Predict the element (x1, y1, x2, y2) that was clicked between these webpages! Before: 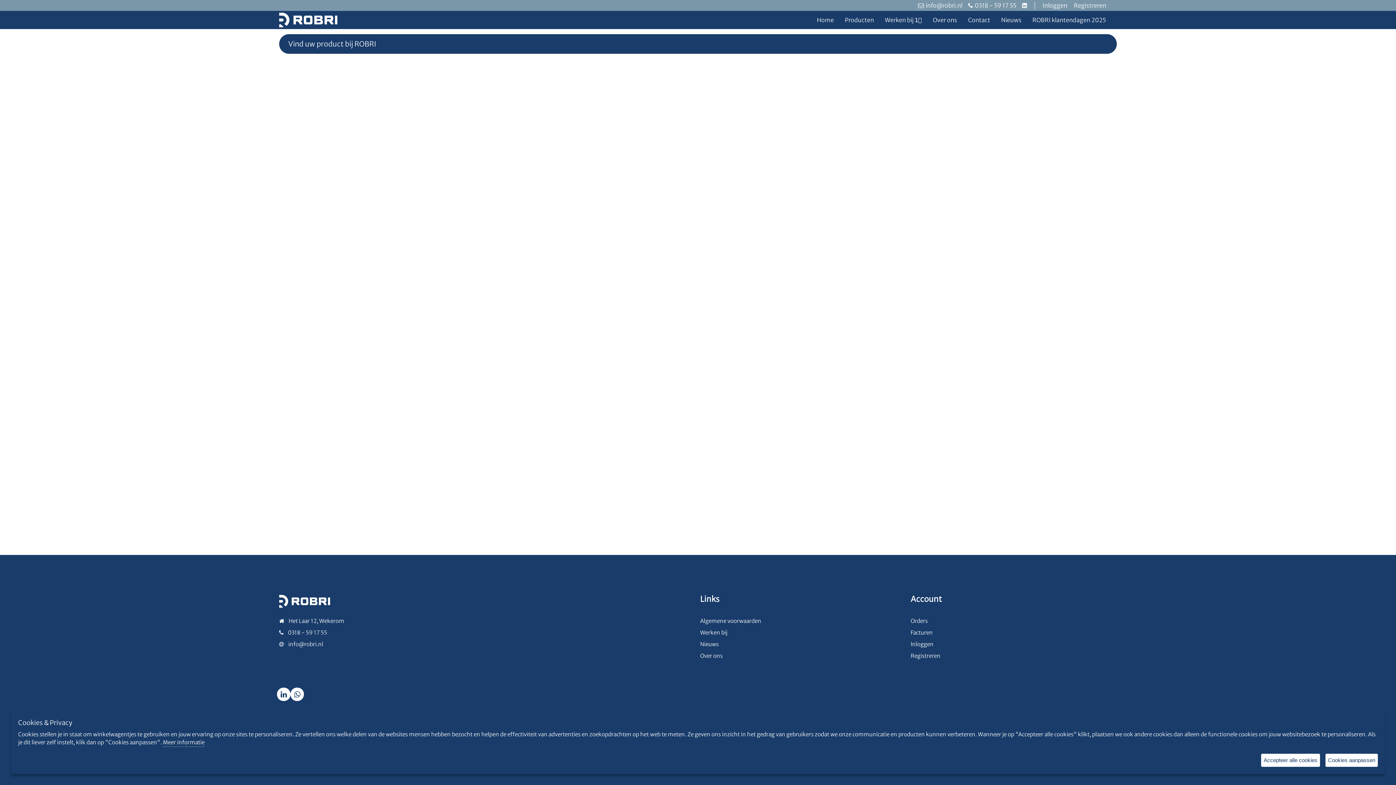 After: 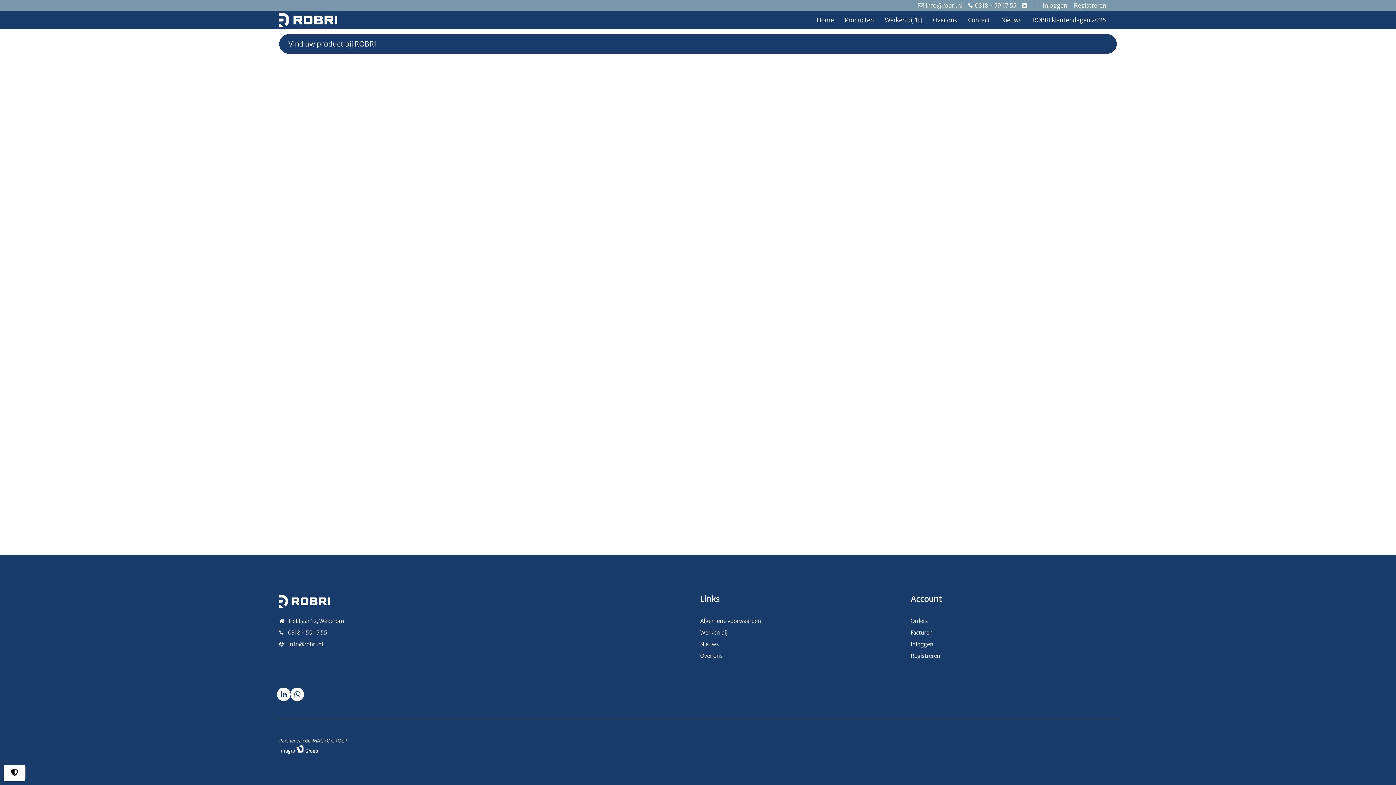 Action: label: Accepteer alle cookies bbox: (1261, 754, 1320, 767)